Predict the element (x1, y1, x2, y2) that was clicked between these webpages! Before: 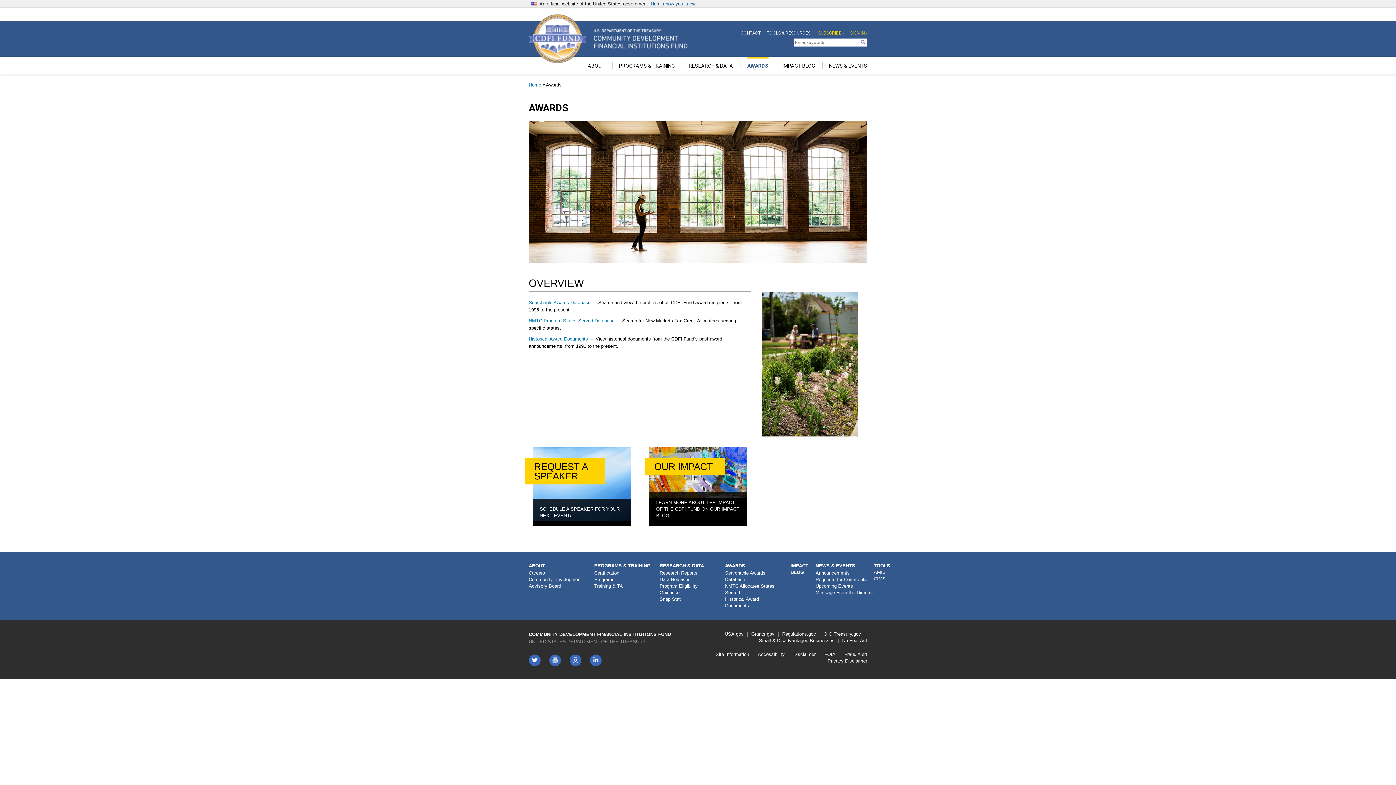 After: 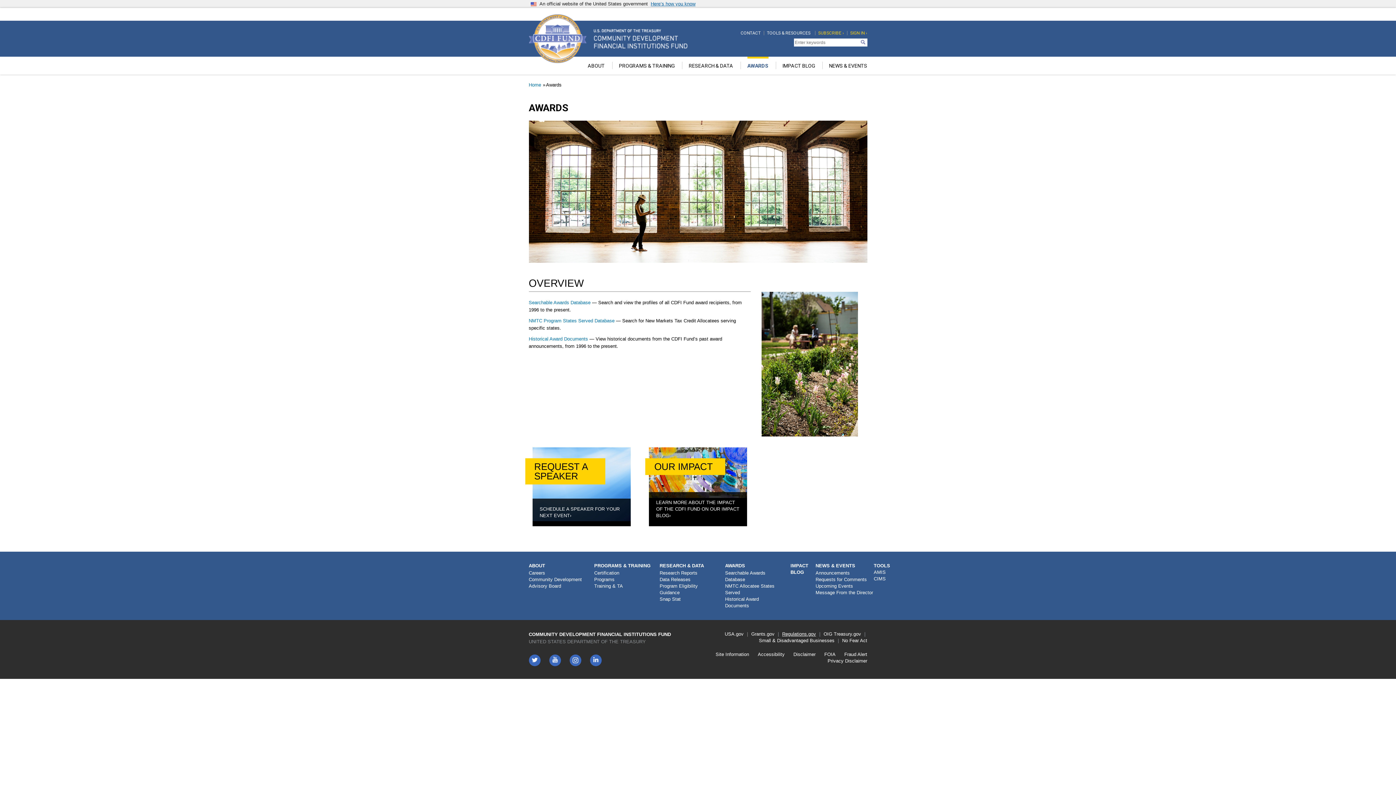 Action: bbox: (782, 631, 816, 637) label: Regulations.gov